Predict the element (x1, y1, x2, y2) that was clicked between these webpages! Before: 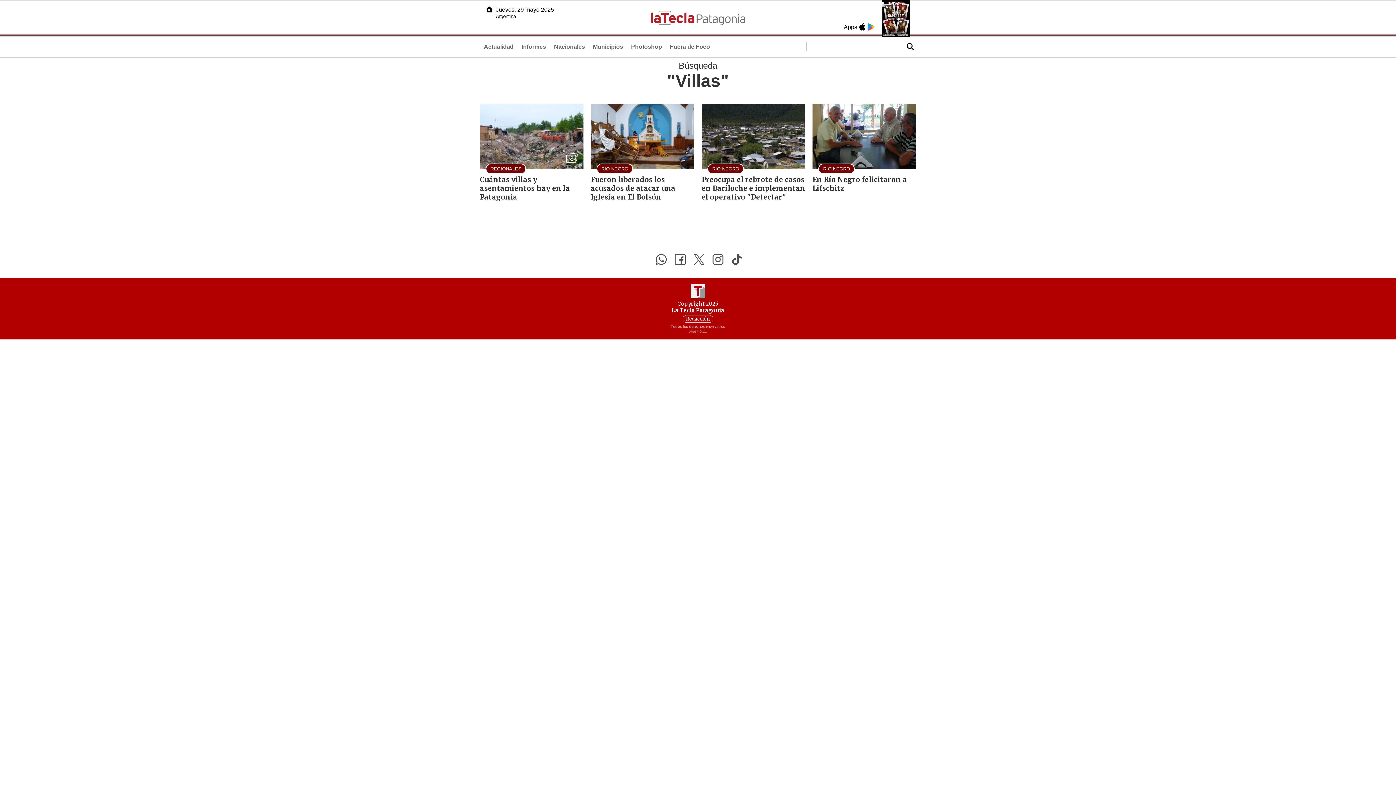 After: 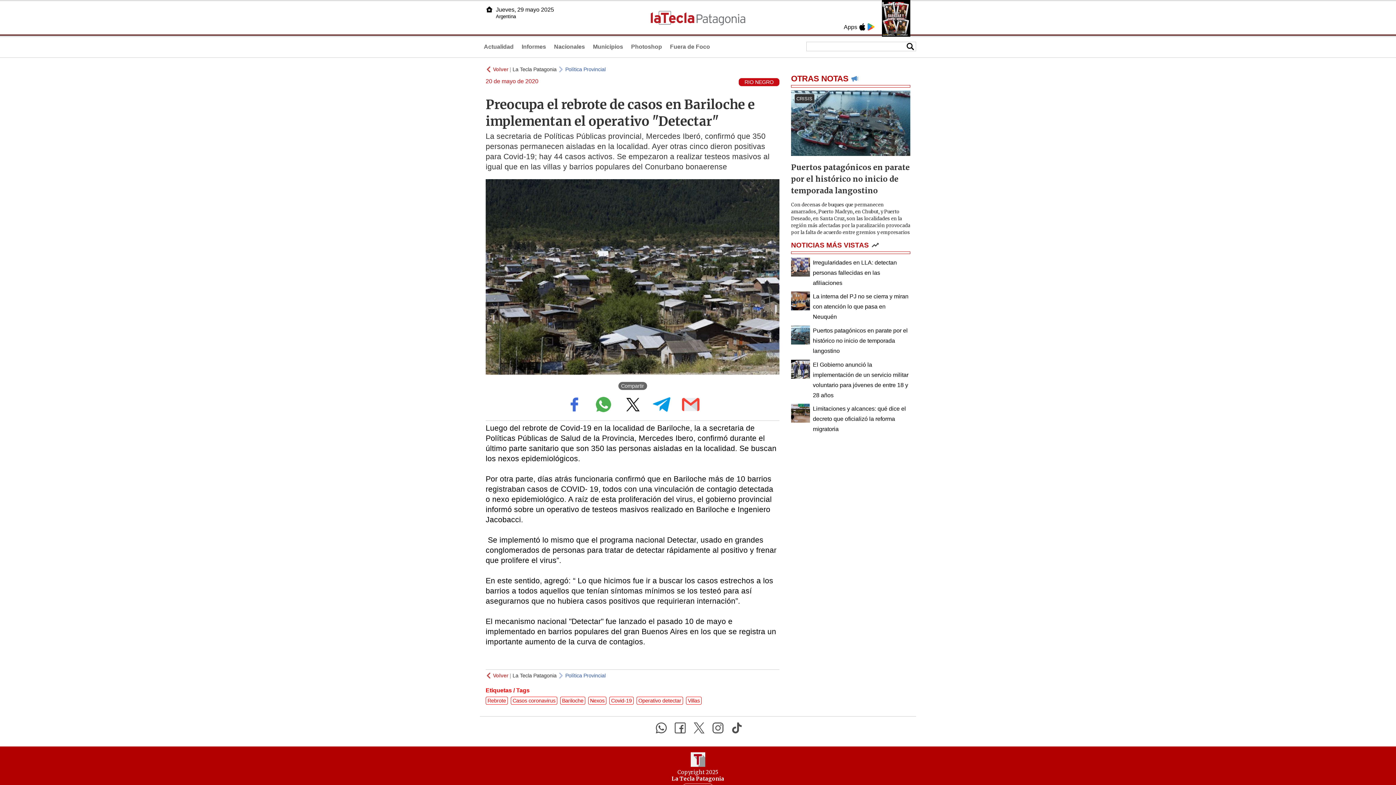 Action: label: RIO NEGRO
Preocupa el rebrote de casos en Bariloche e implementan el operativo "Detectar" bbox: (701, 104, 805, 207)